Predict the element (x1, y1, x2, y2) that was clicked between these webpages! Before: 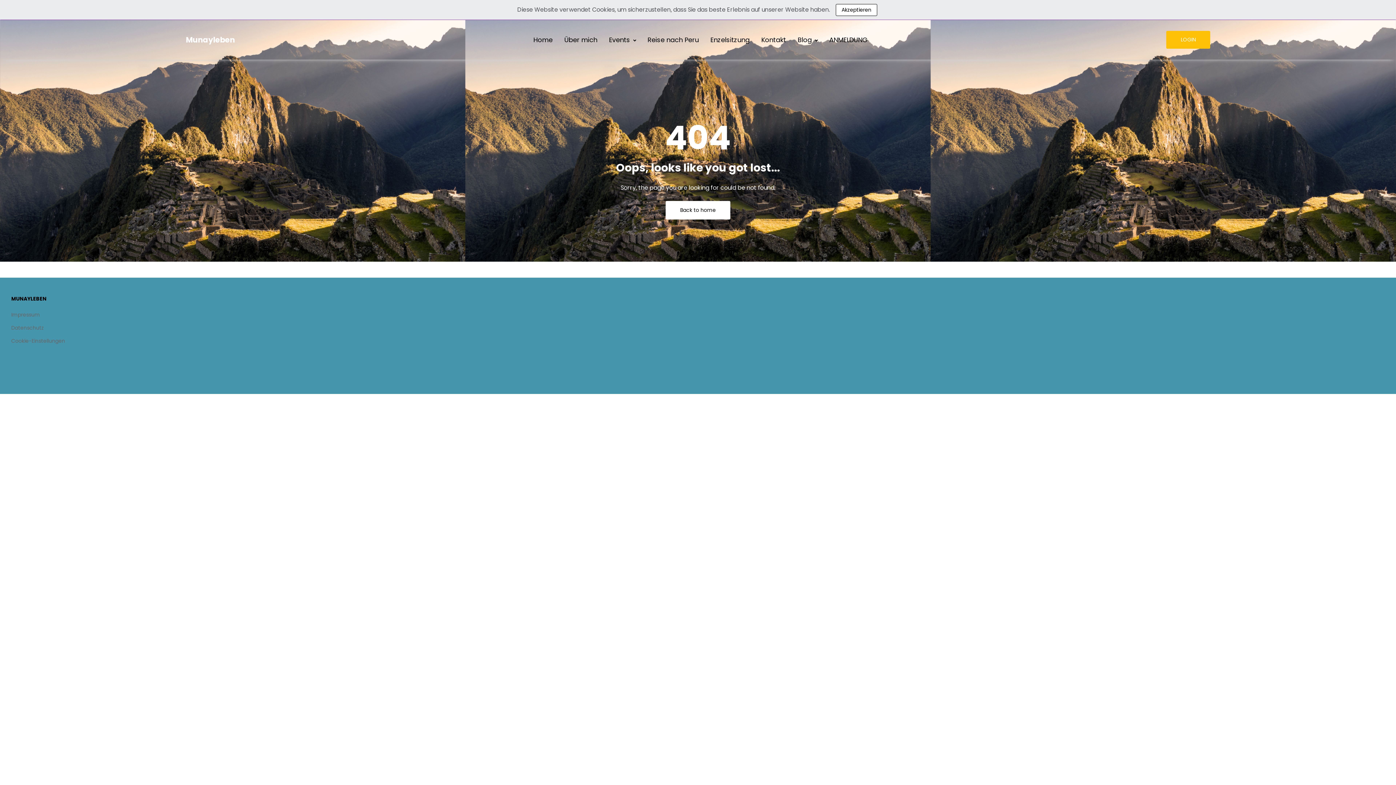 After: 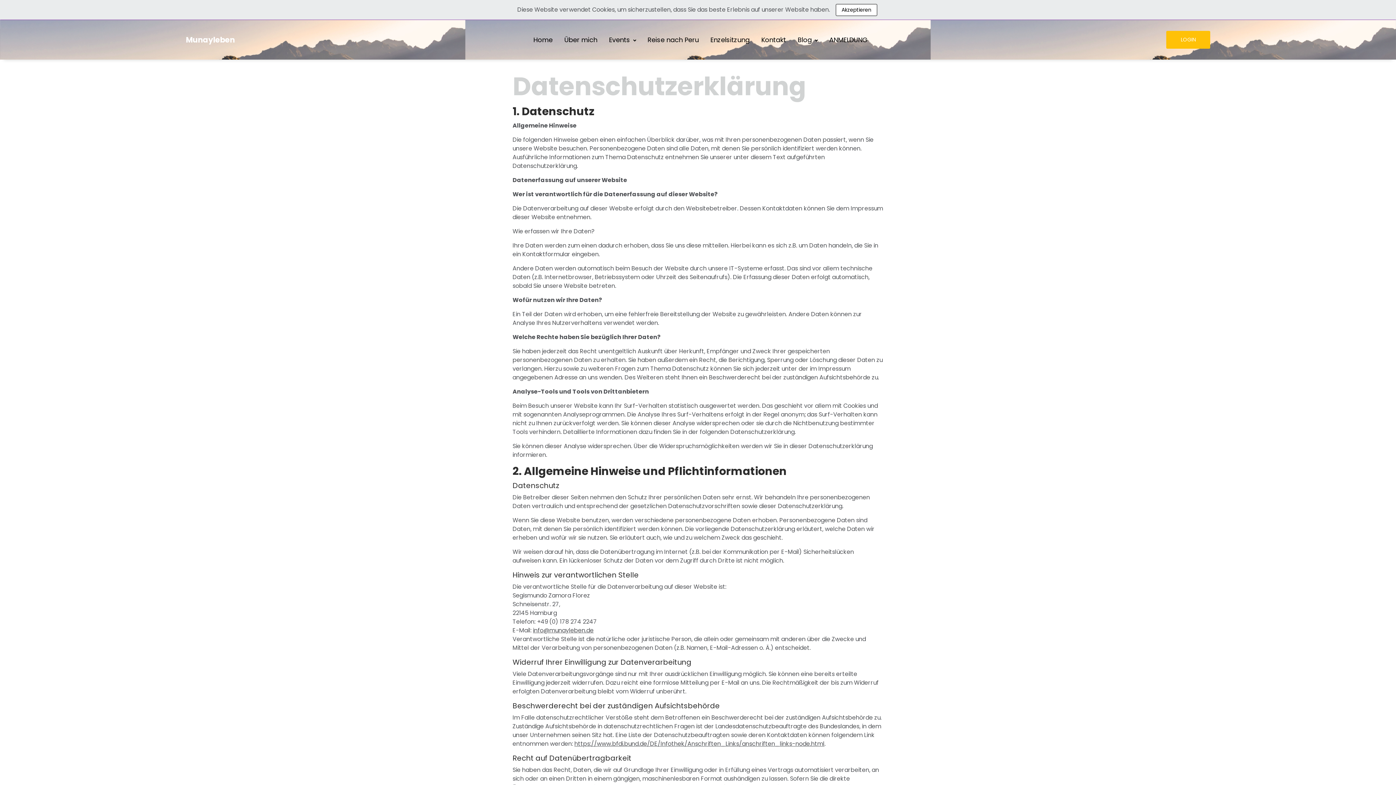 Action: label: Datenschutz bbox: (11, 324, 44, 333)